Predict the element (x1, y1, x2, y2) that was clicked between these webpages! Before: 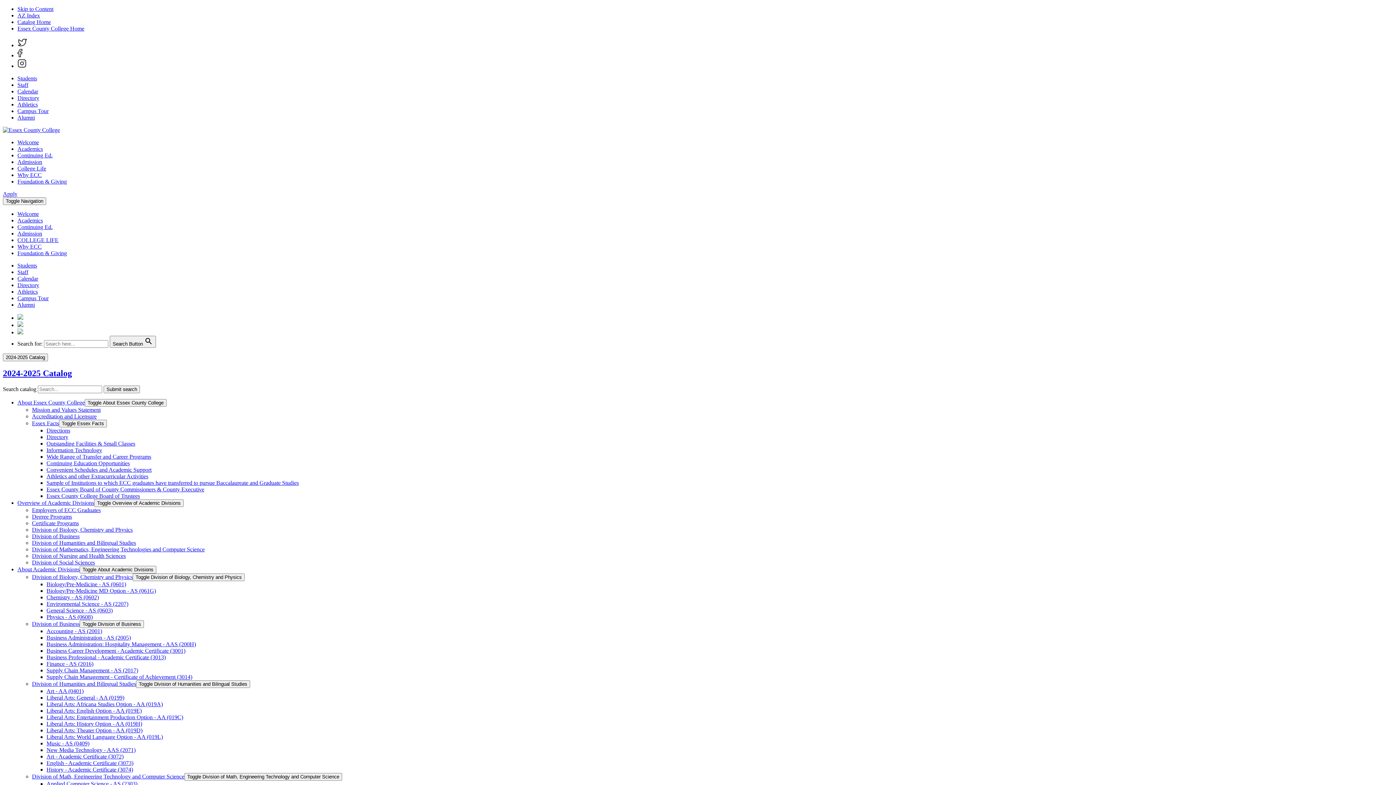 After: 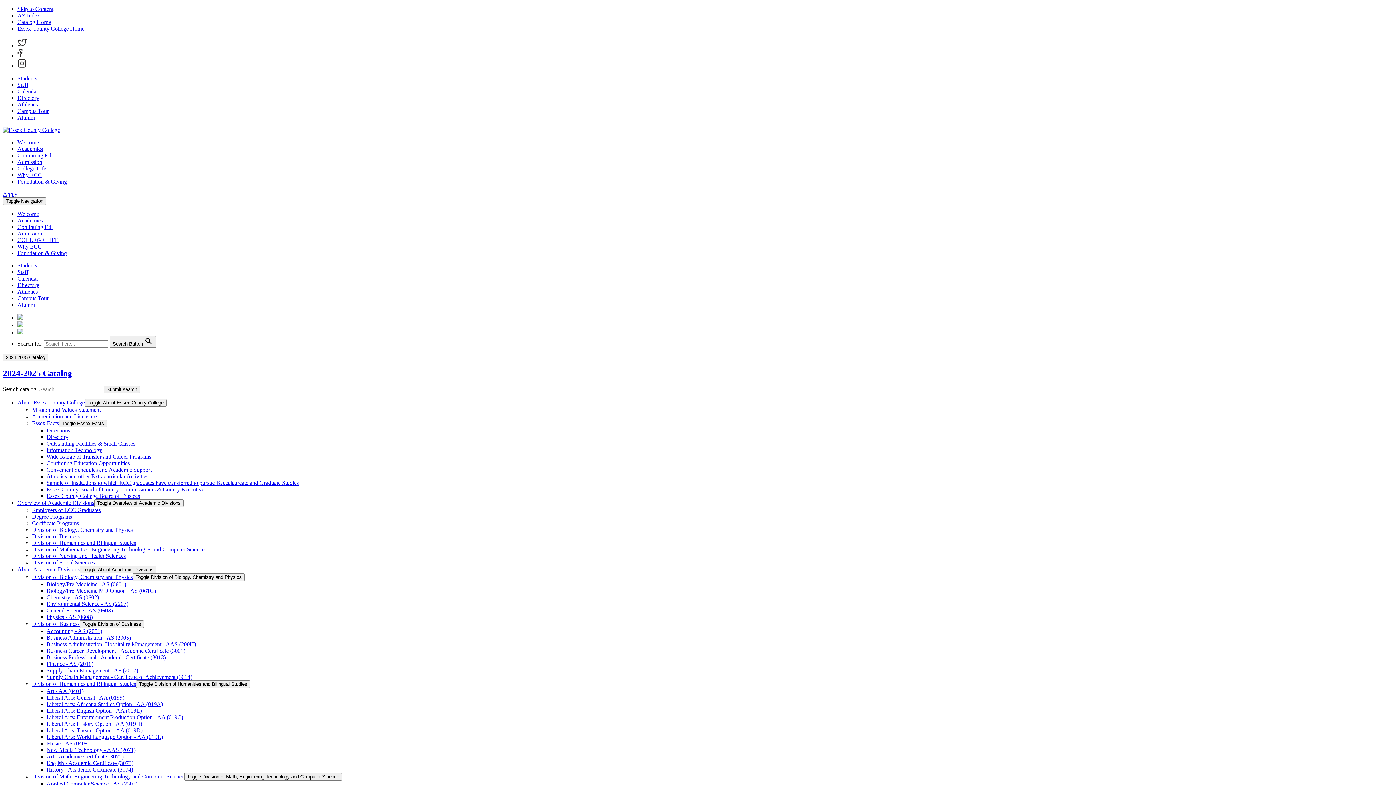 Action: bbox: (46, 634, 130, 641) label: Business Administration -​ AS (2005)